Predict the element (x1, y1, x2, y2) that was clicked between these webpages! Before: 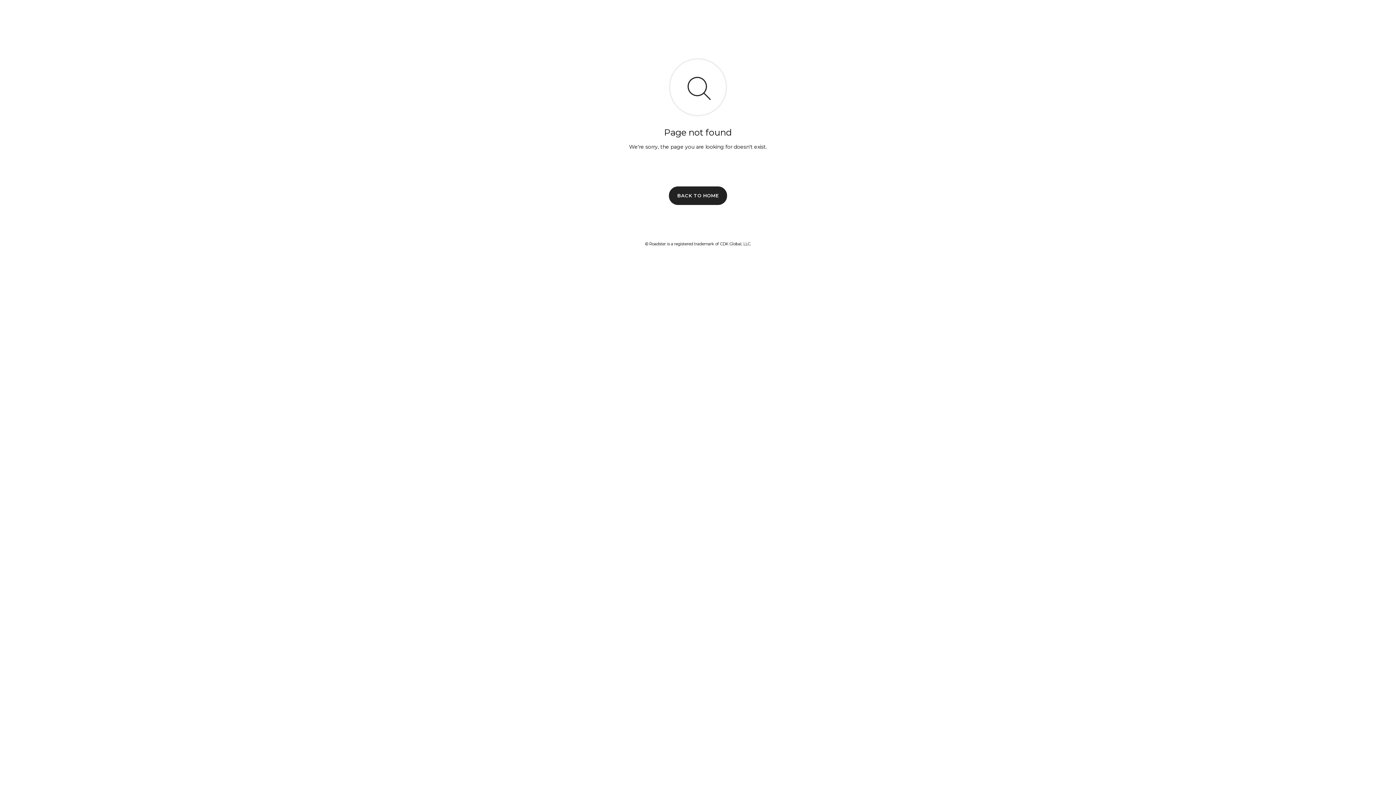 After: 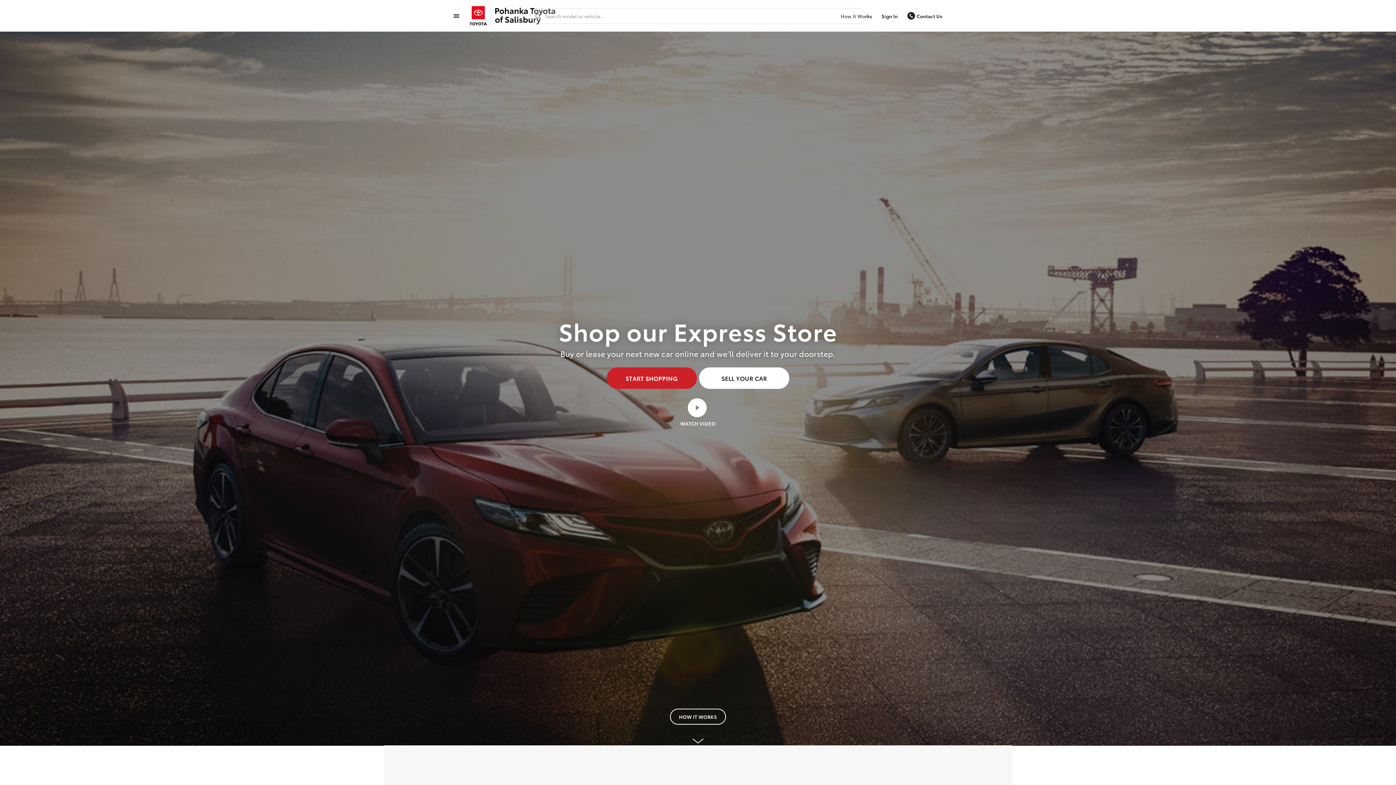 Action: label: BACK TO HOME bbox: (669, 186, 727, 204)